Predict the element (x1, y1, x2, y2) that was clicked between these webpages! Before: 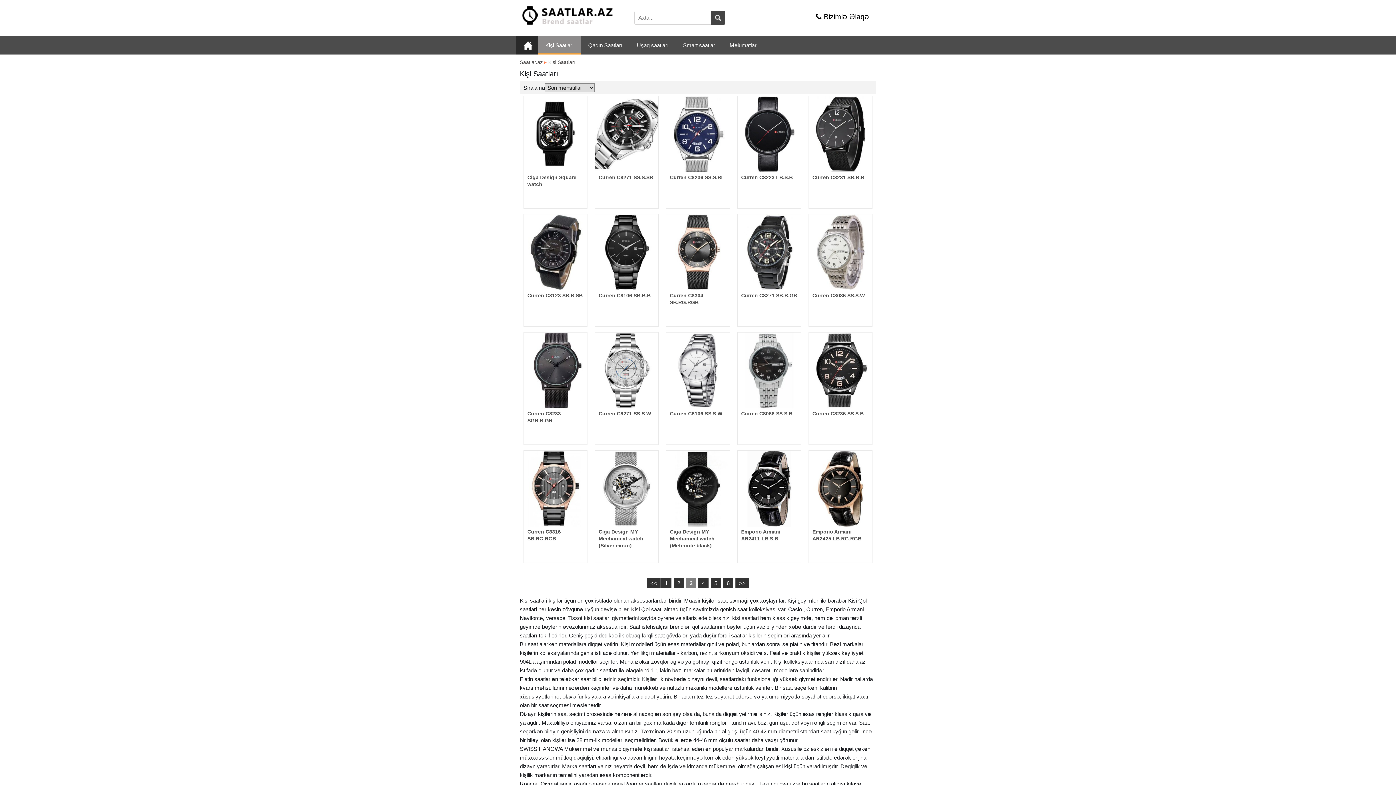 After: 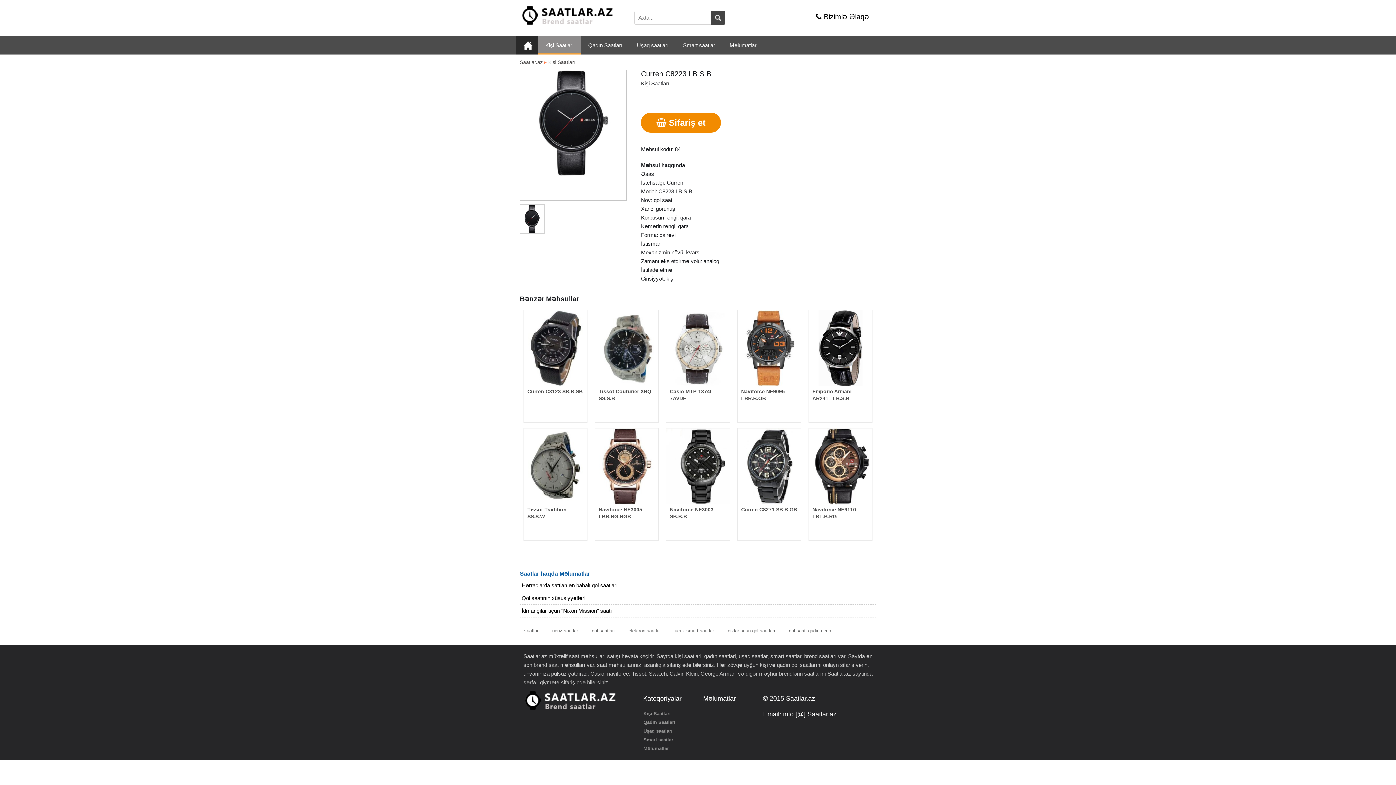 Action: label: Curren C8223 LB.S.B bbox: (741, 174, 793, 180)